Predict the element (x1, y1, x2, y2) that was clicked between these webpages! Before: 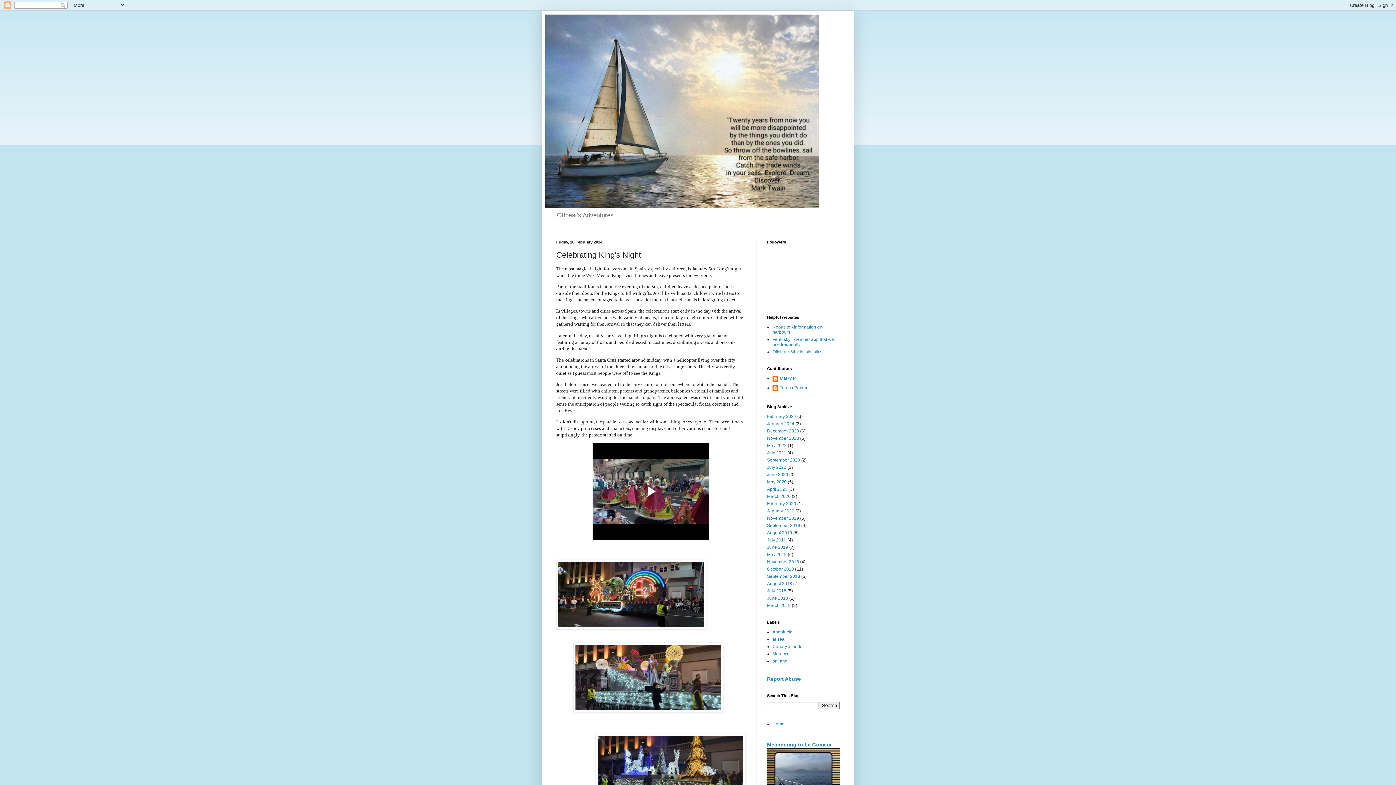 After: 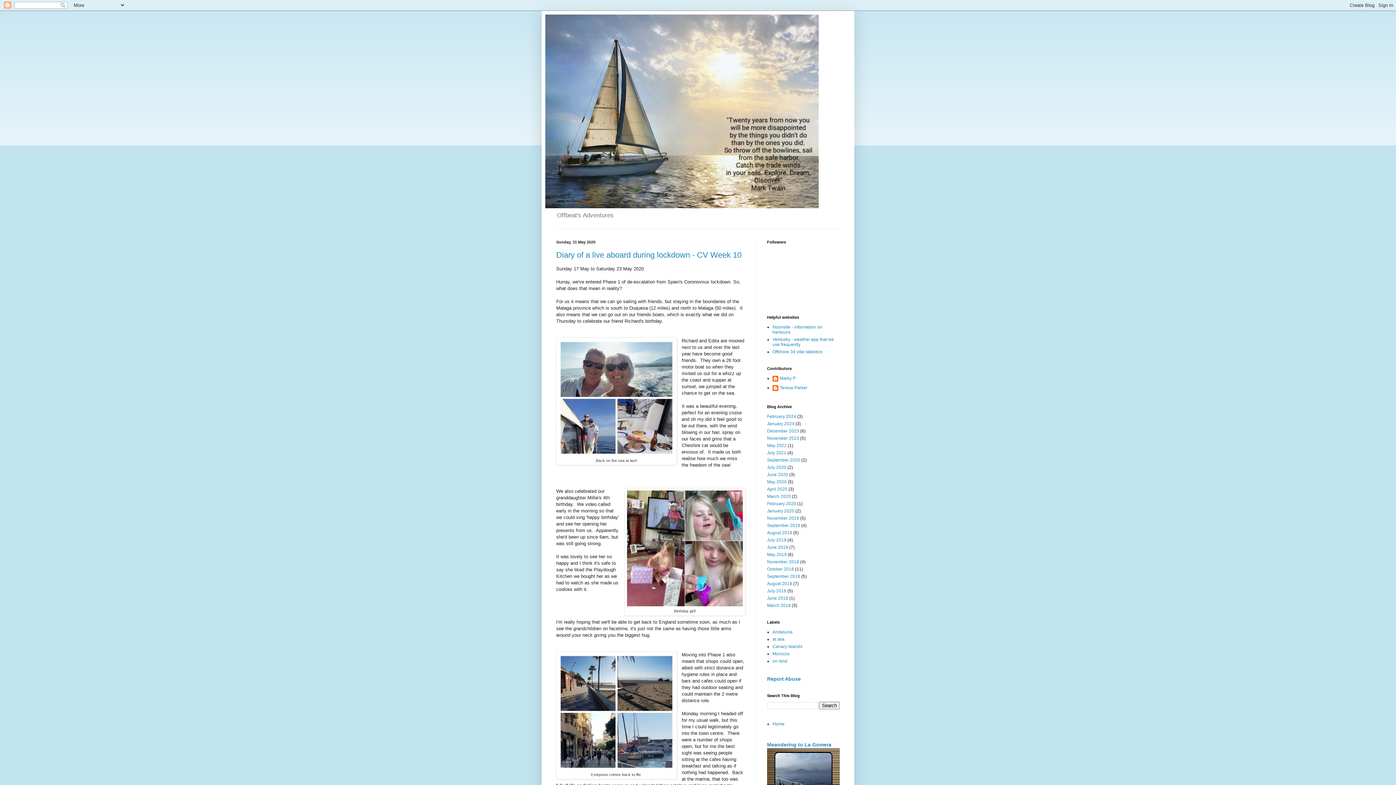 Action: bbox: (767, 479, 786, 484) label: May 2020